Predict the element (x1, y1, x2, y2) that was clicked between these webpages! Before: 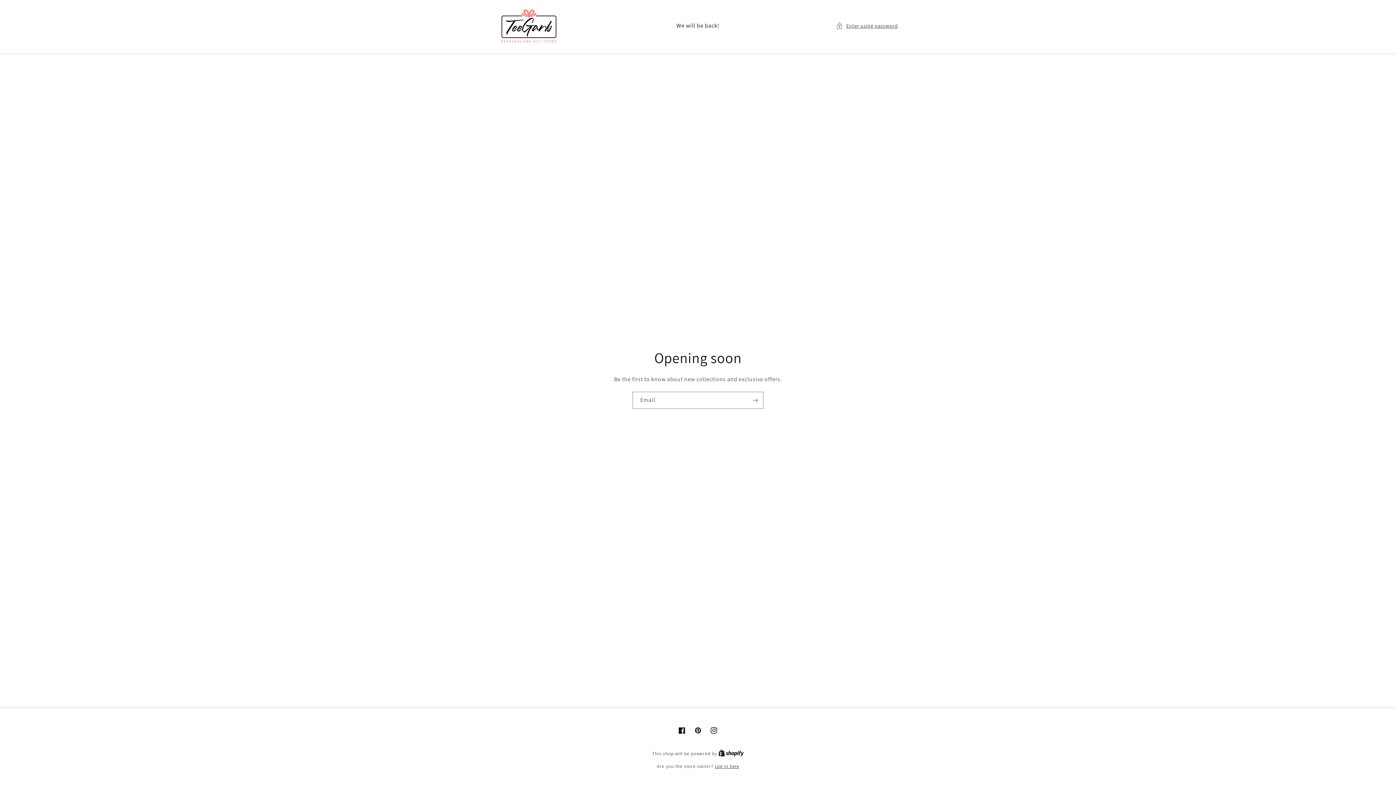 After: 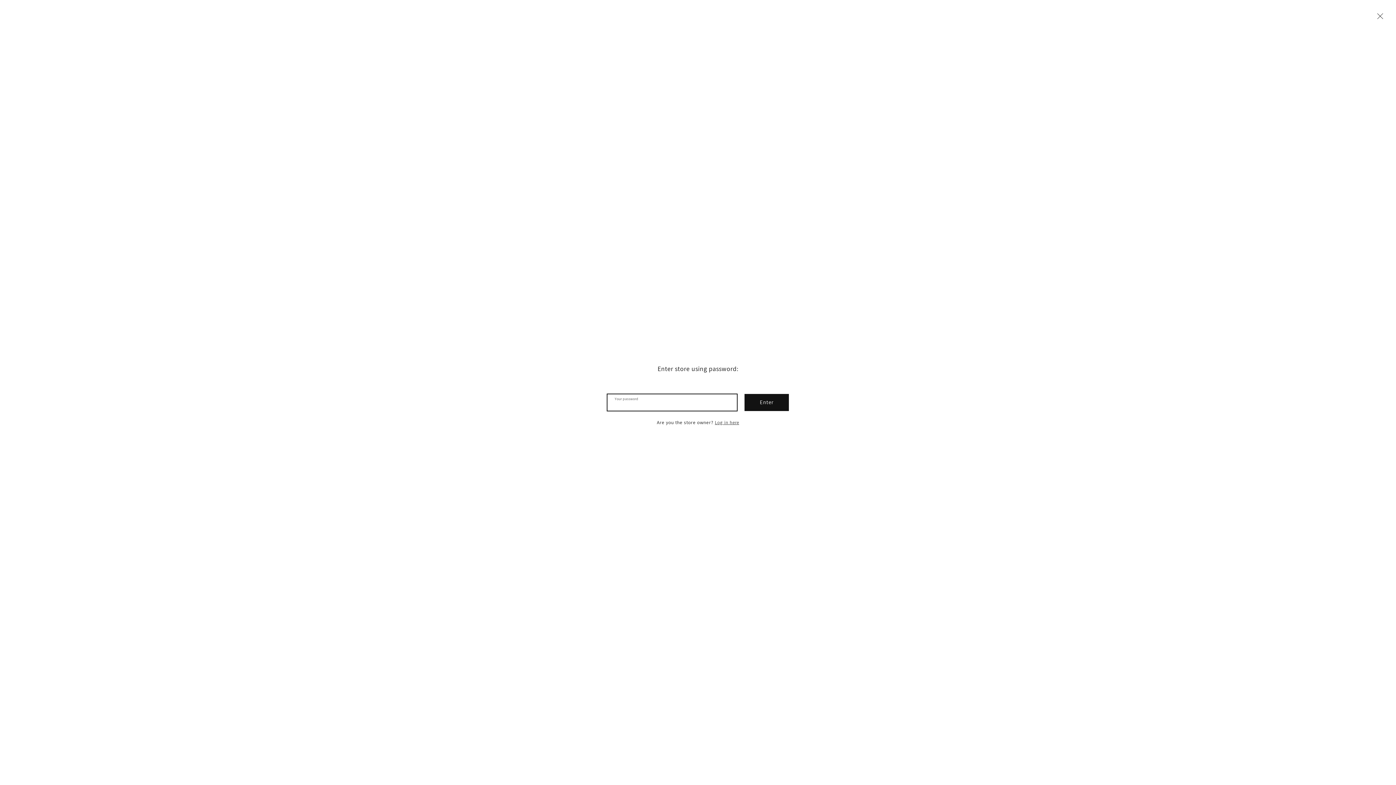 Action: bbox: (836, 21, 898, 30) label: Enter using password